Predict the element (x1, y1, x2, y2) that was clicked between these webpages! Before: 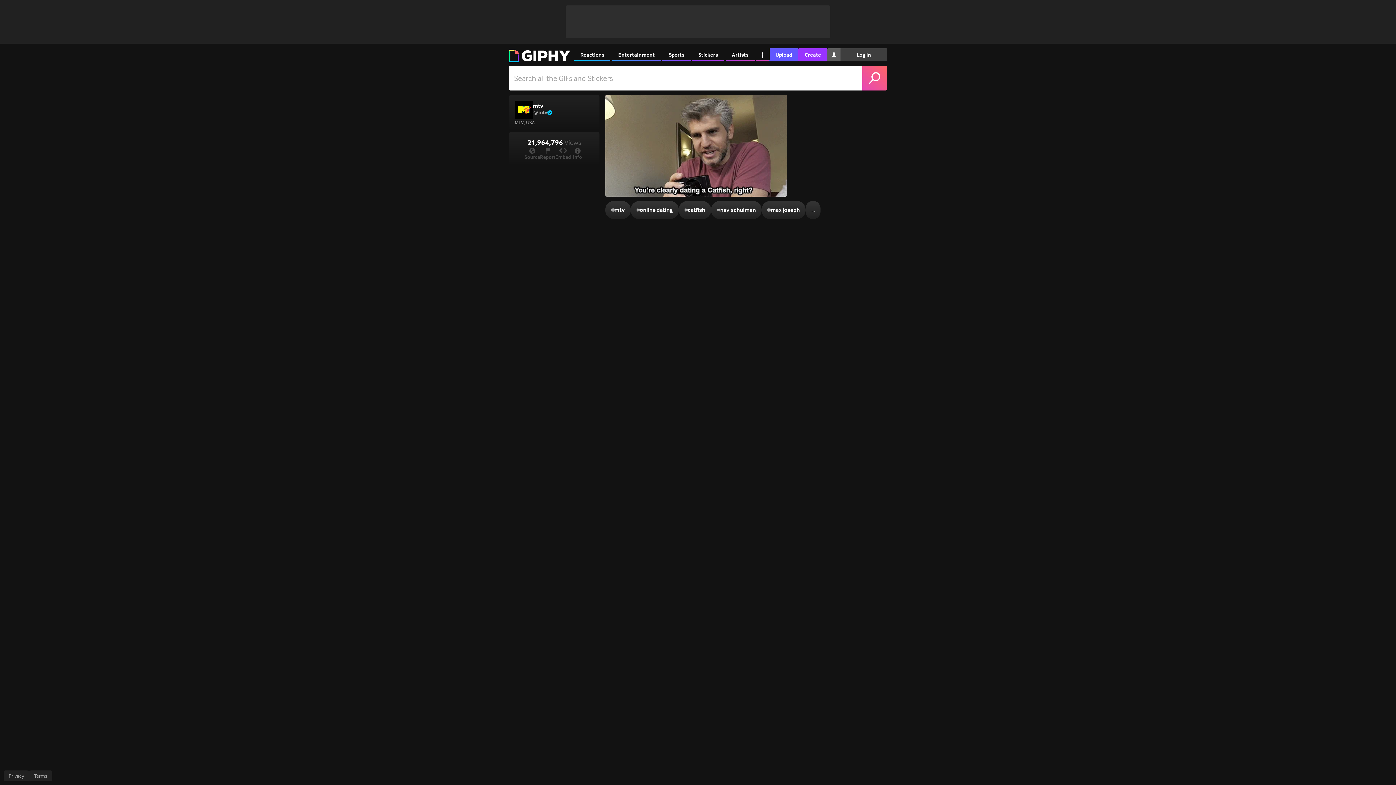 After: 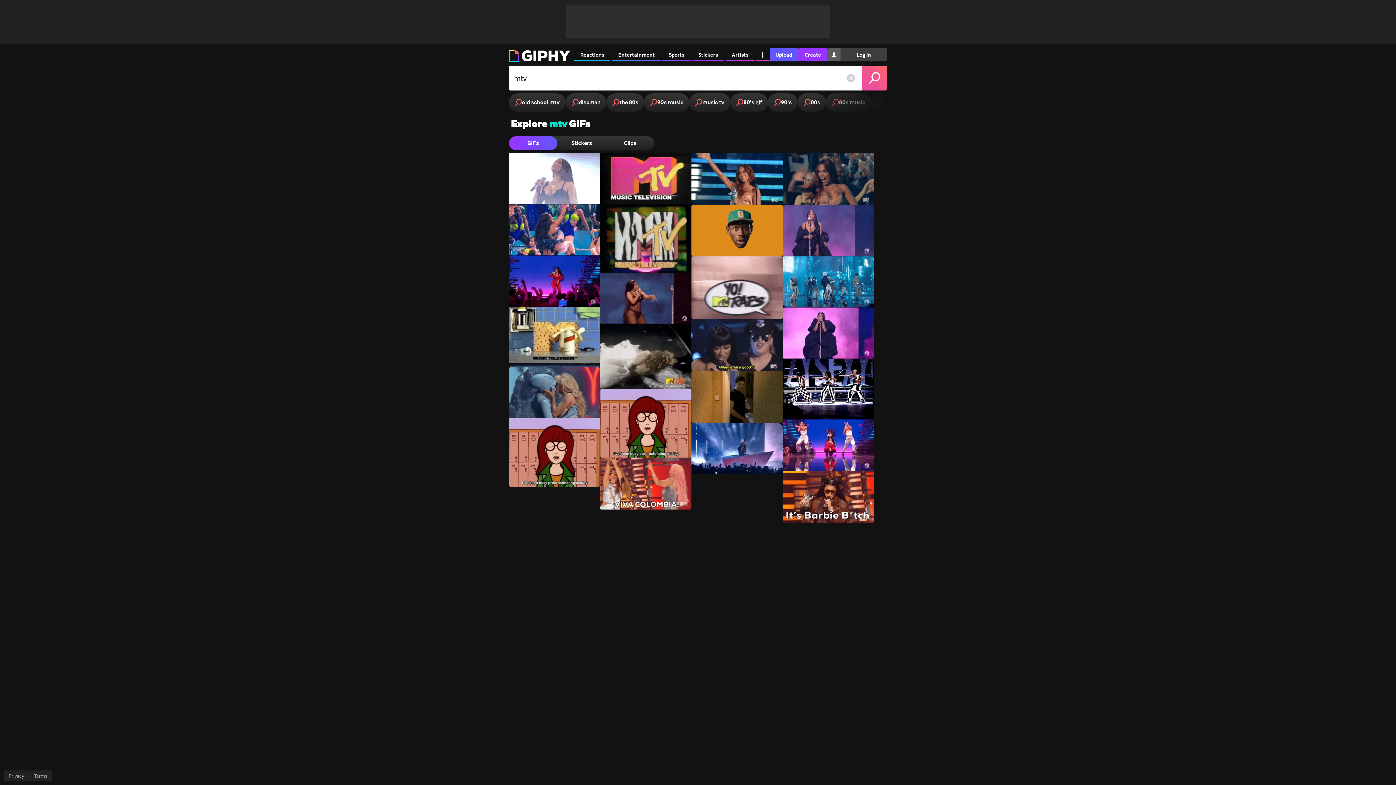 Action: label: #
mtv bbox: (605, 201, 630, 219)